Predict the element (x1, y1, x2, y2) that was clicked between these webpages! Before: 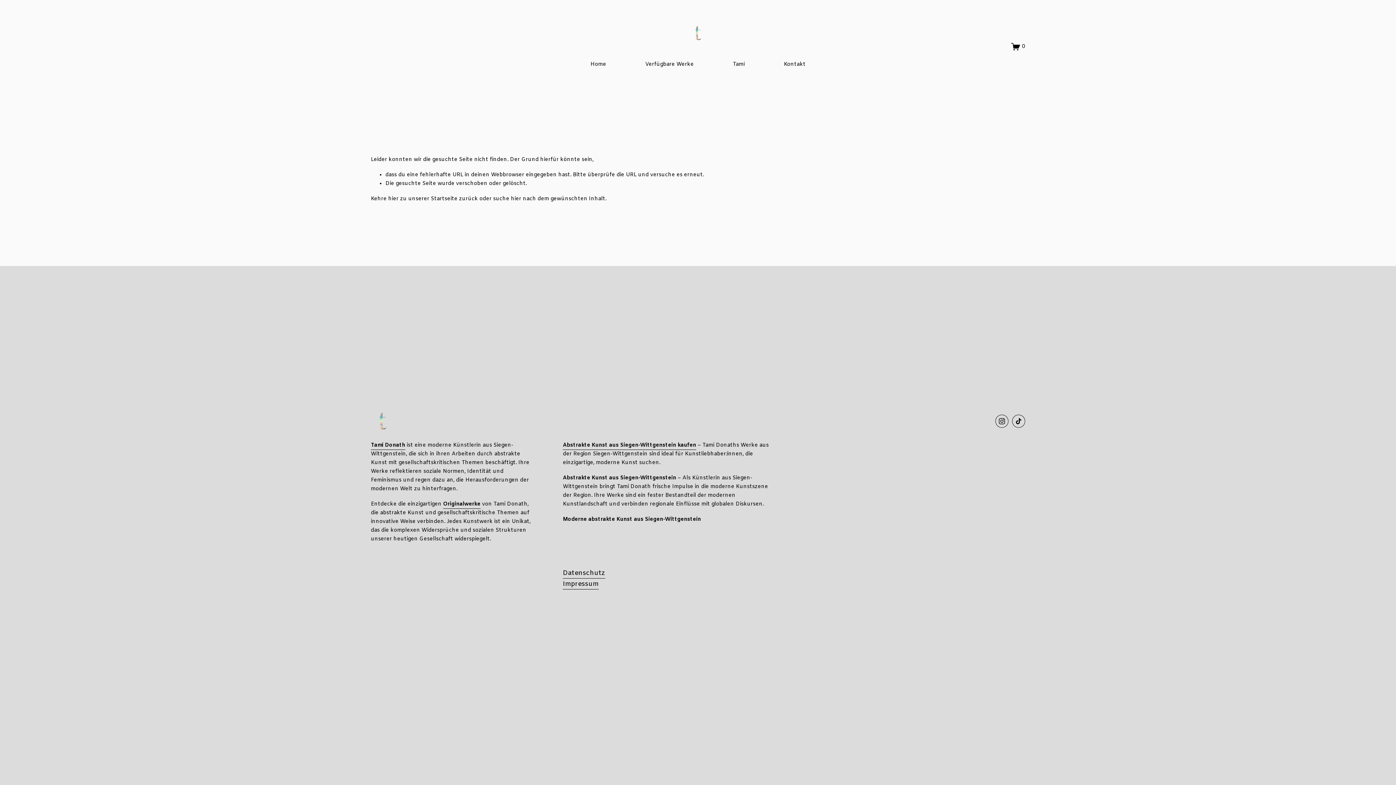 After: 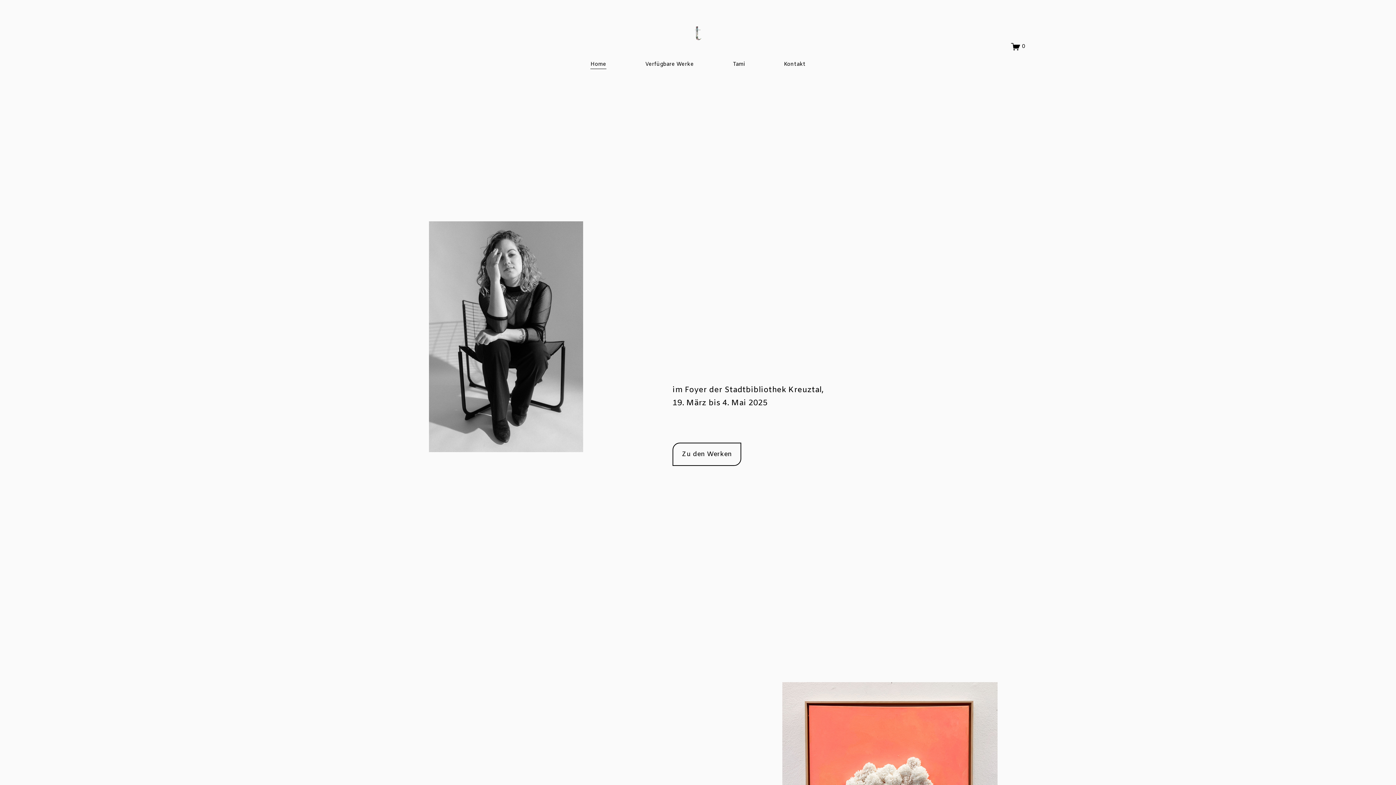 Action: bbox: (688, 23, 707, 43)